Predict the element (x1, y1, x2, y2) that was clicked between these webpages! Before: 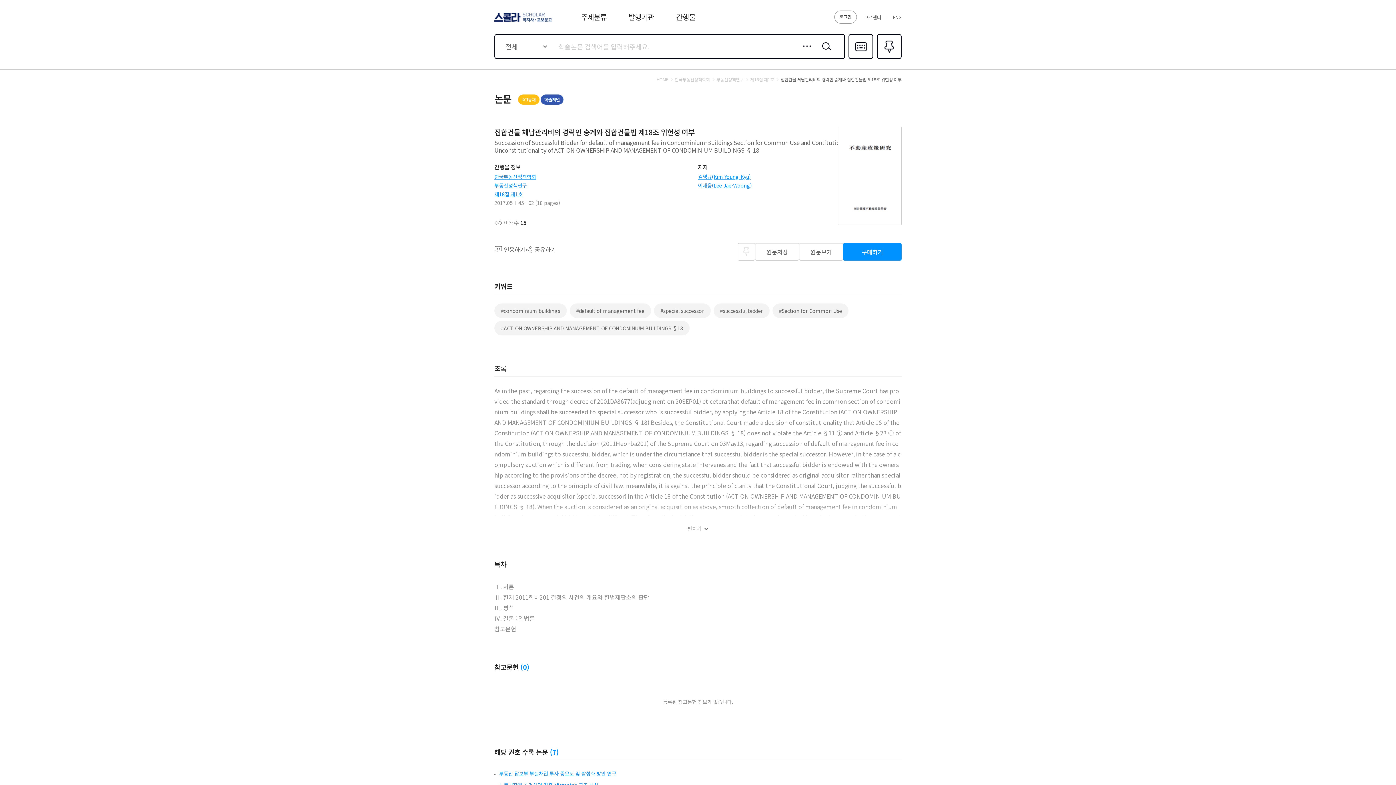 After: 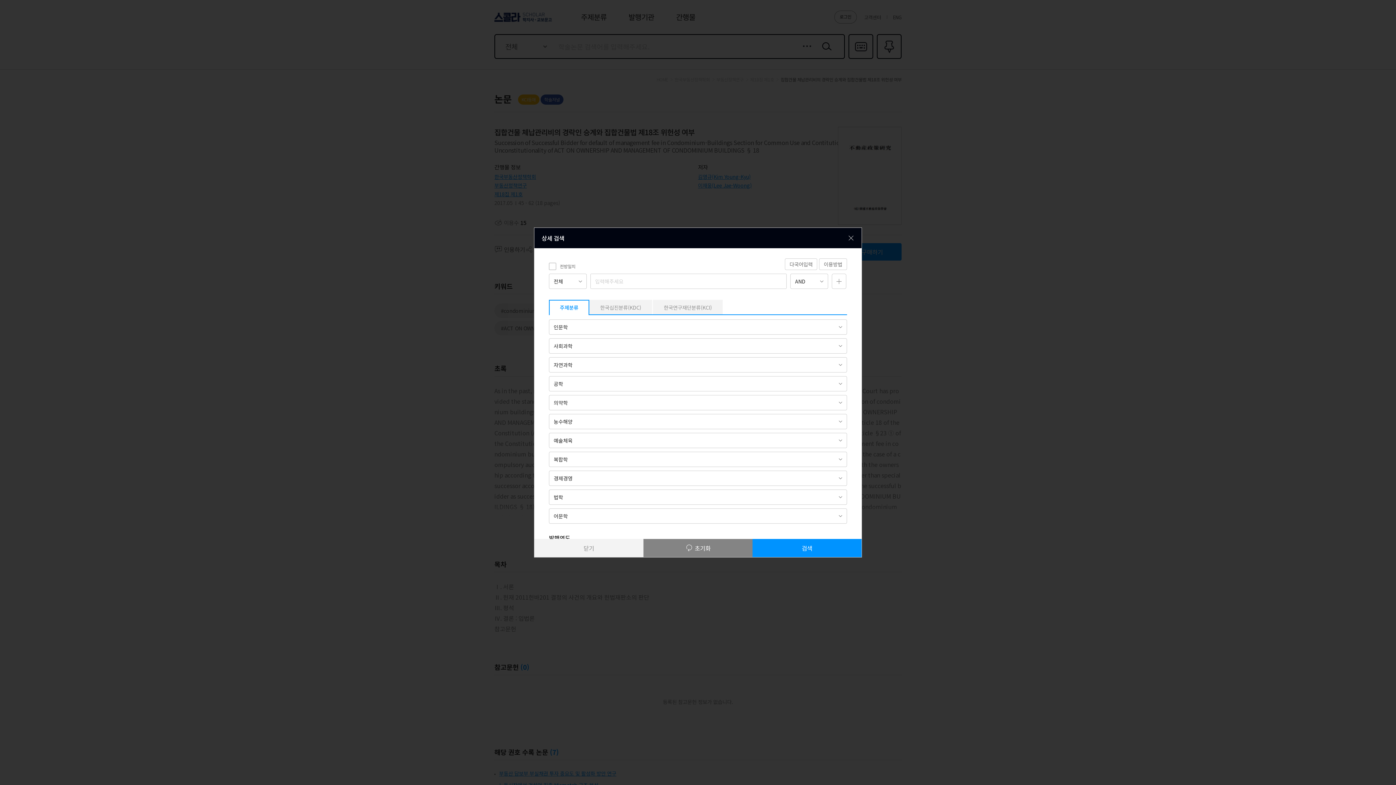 Action: label: 상세검색 bbox: (800, 40, 813, 52)